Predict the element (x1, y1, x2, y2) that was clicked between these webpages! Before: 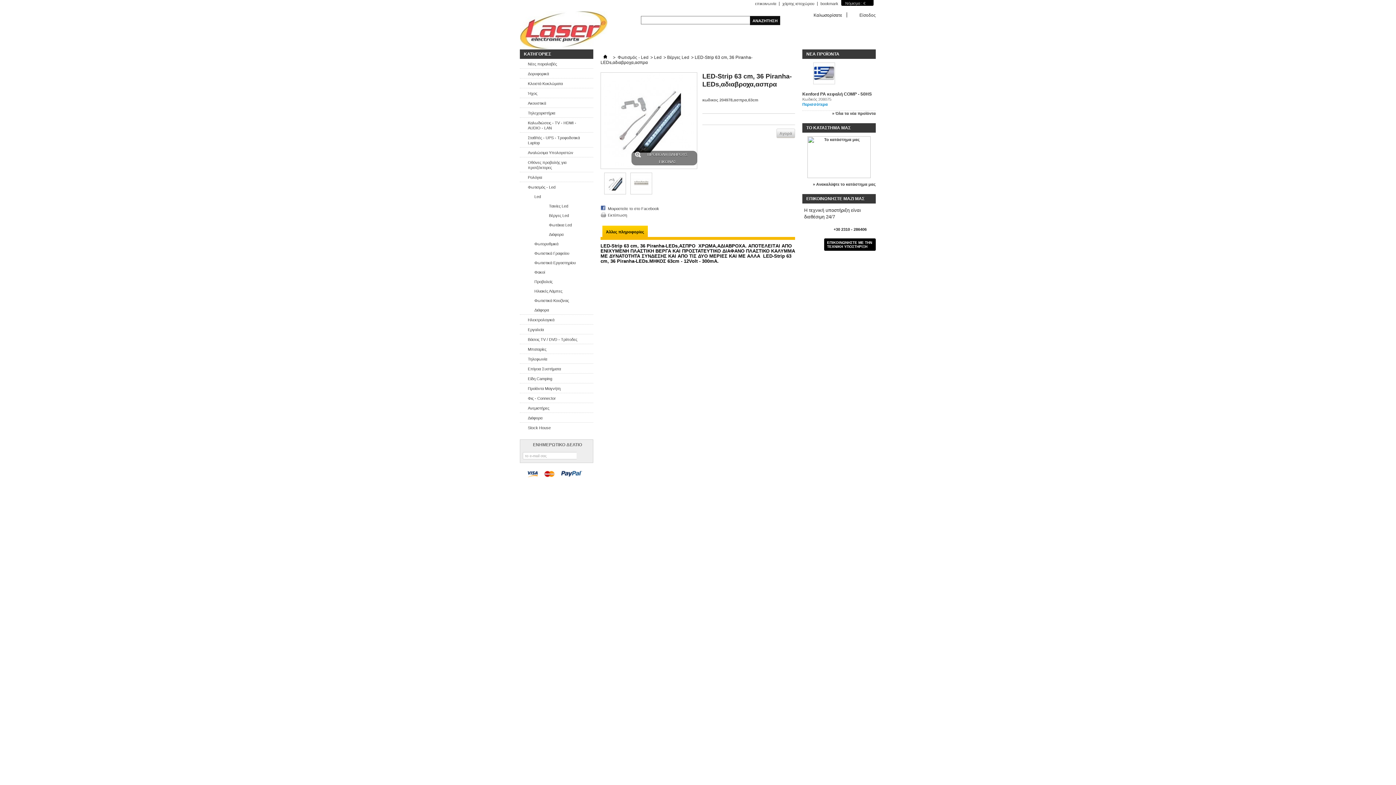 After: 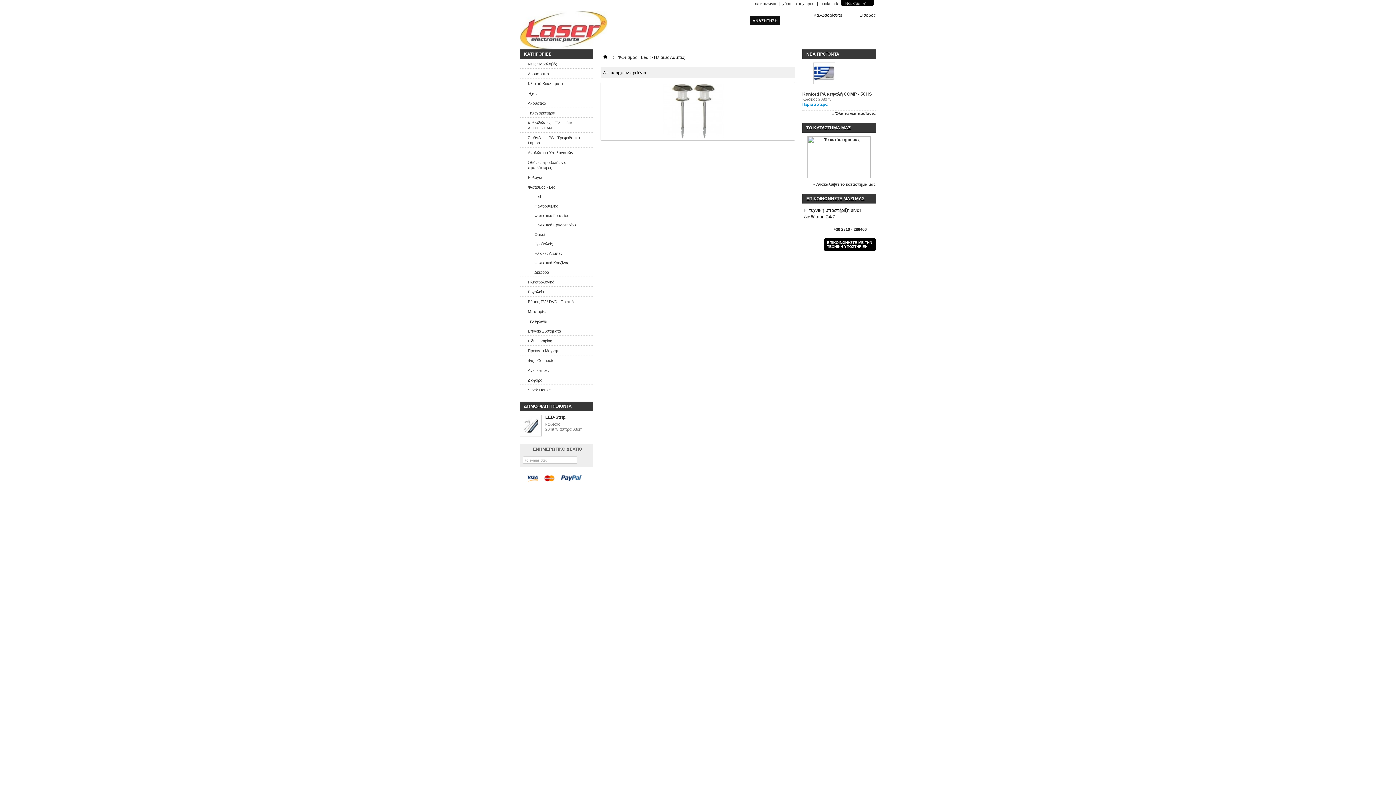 Action: bbox: (534, 286, 593, 295) label: Ηλιακές Λάμπες